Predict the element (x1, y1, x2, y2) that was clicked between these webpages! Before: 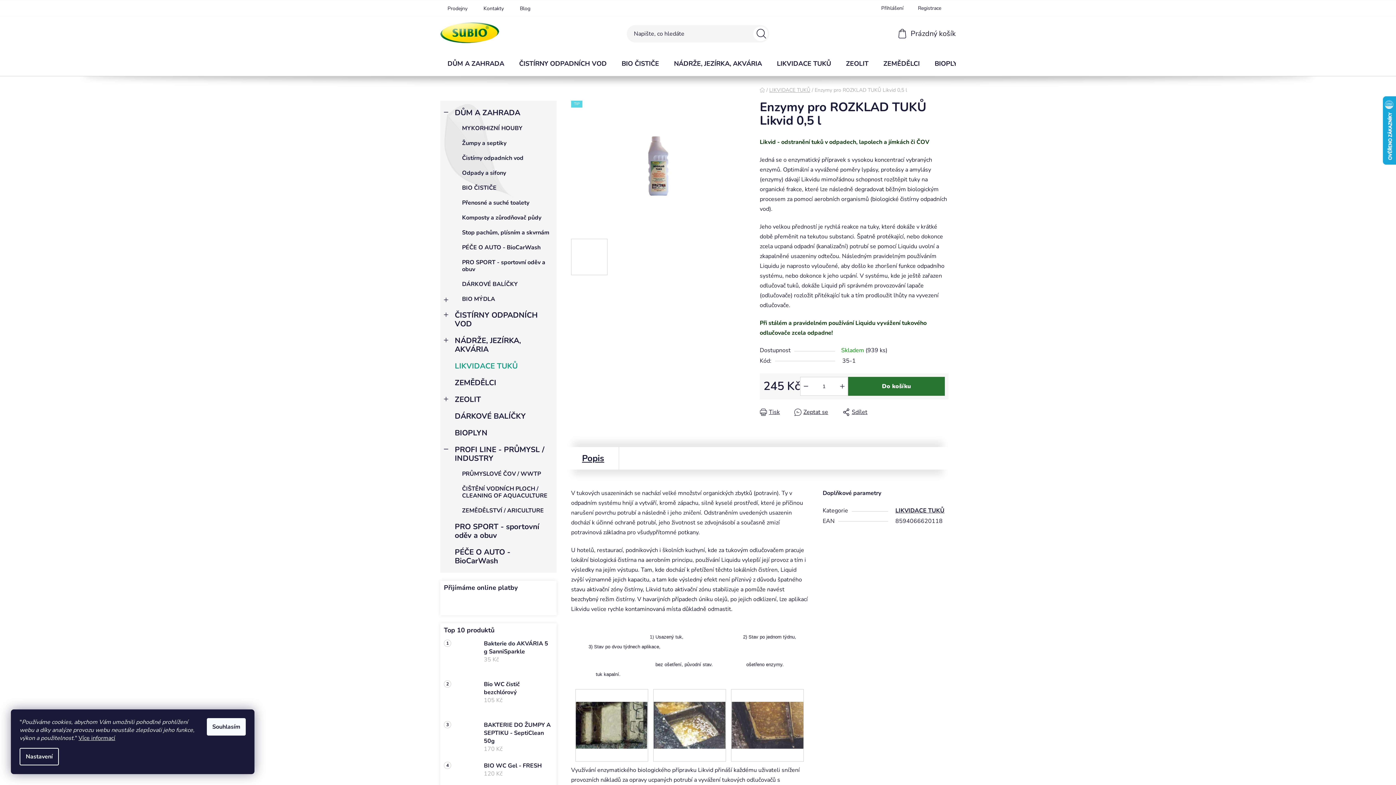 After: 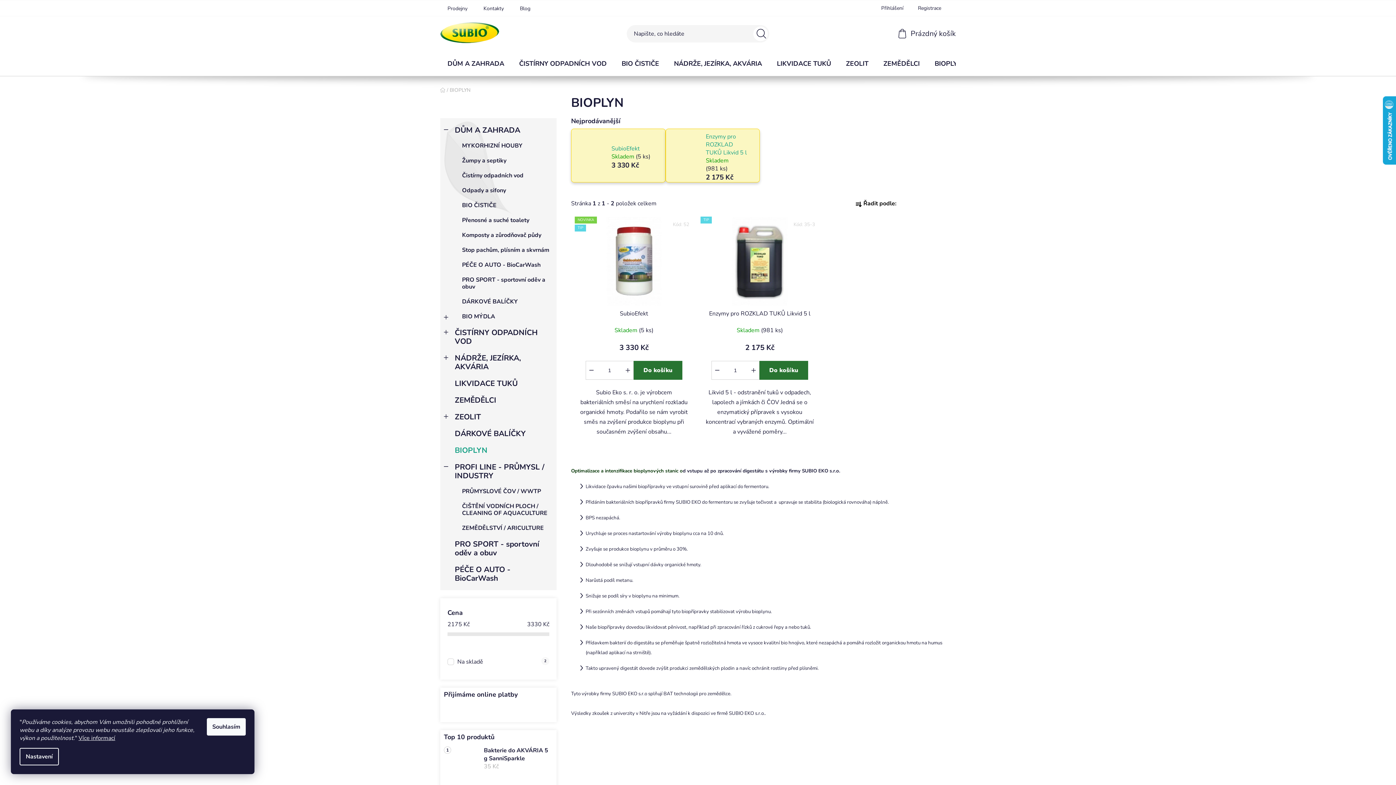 Action: bbox: (927, 51, 969, 75) label: BIOPLYN